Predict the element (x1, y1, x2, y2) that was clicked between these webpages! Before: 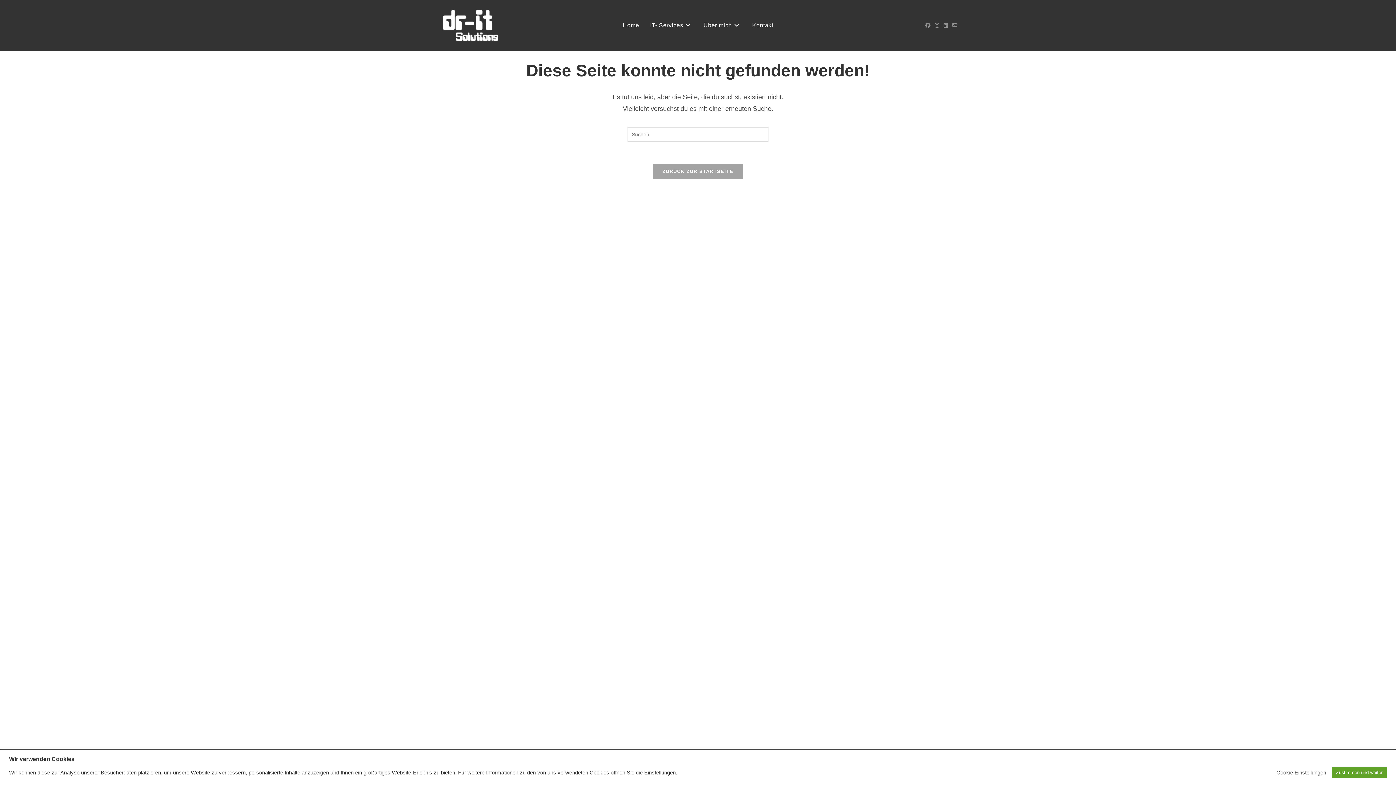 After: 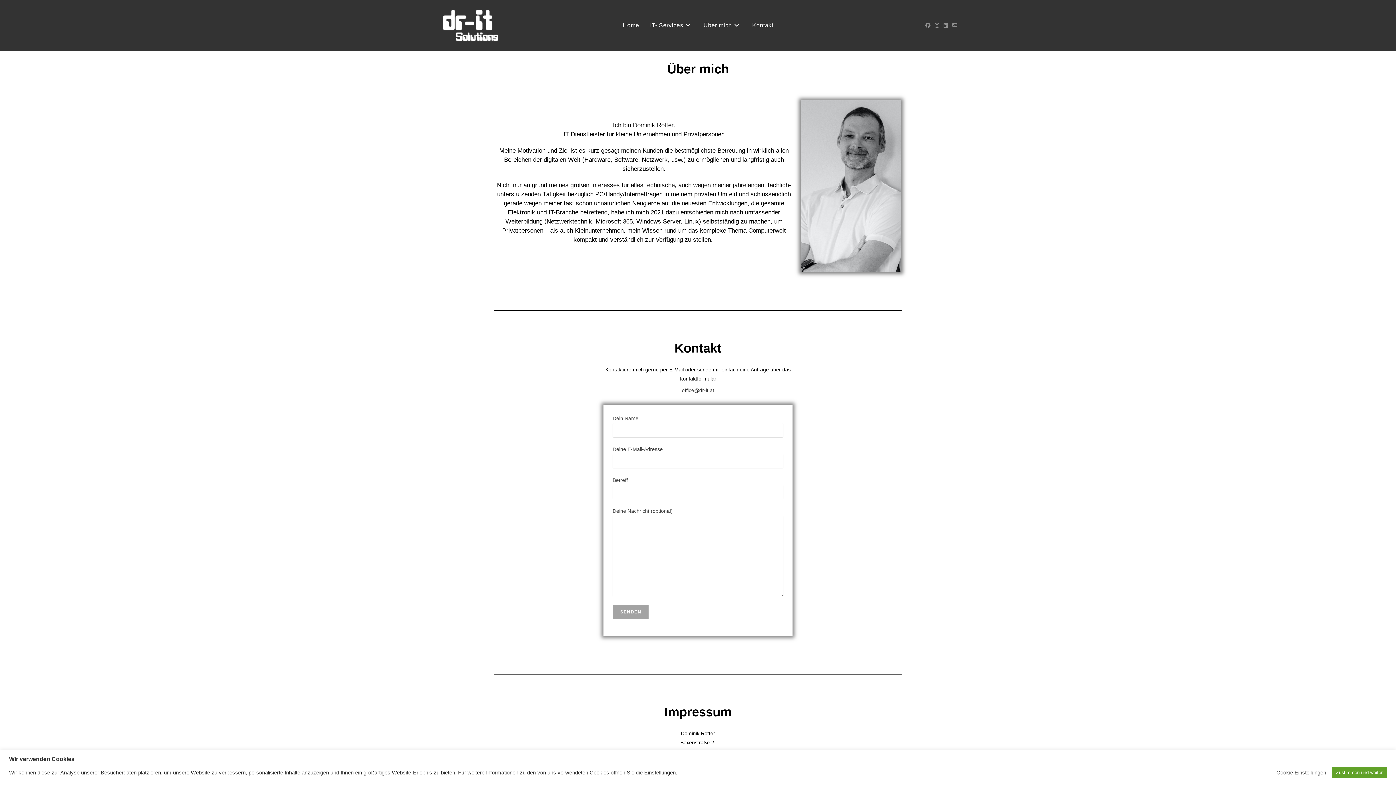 Action: bbox: (698, 7, 746, 43) label: Über mich